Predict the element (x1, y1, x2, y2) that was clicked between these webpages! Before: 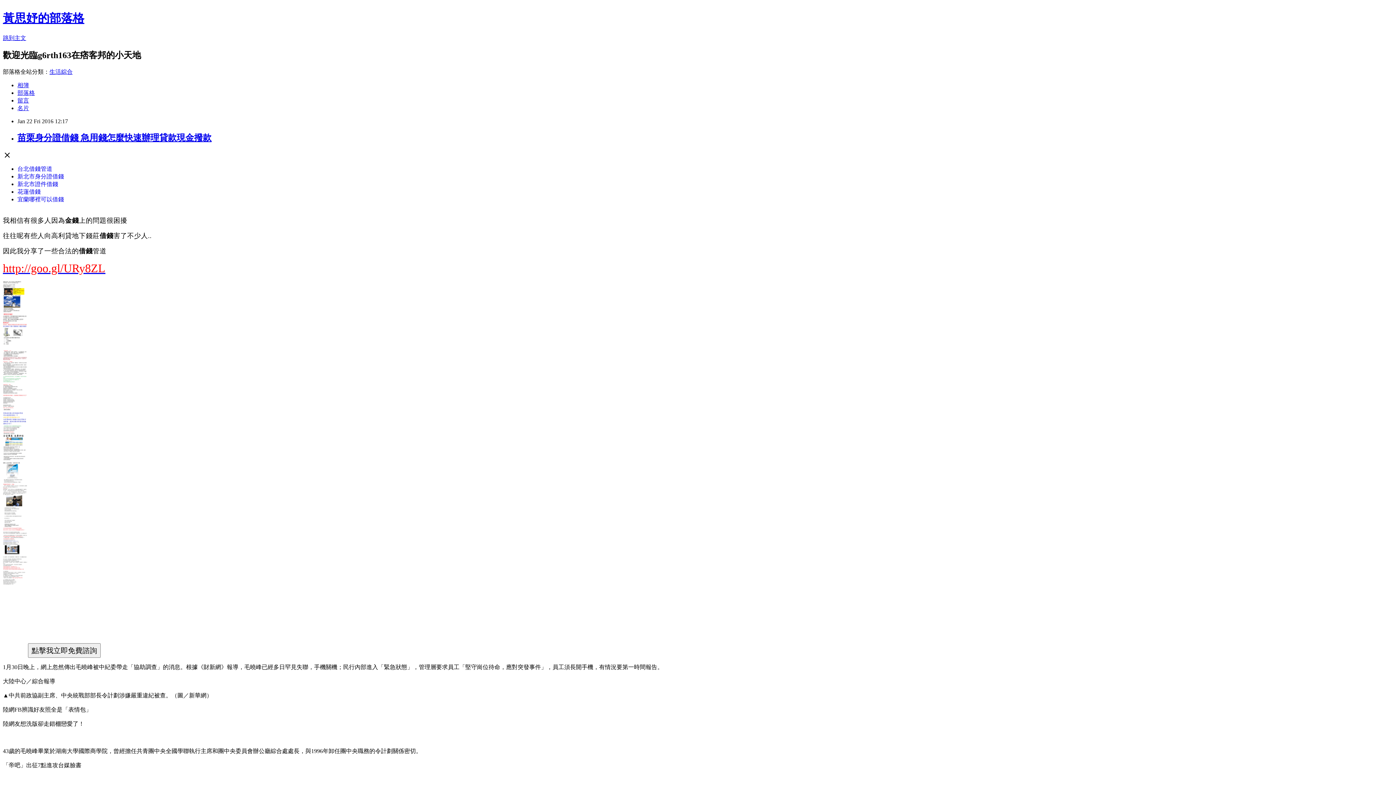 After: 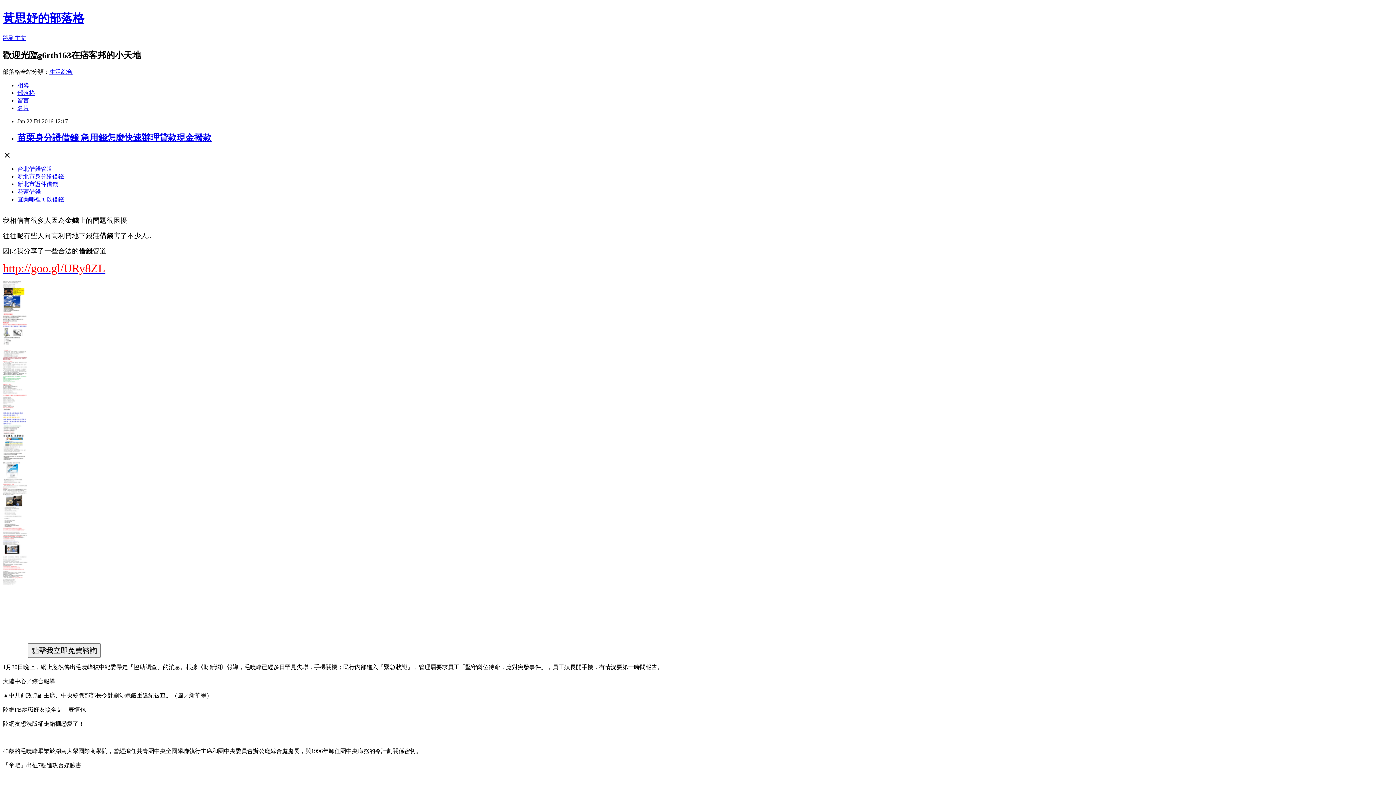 Action: bbox: (17, 132, 211, 142) label: 苗栗身分證借錢 急用錢怎麼快速辦理貸款現金撥款